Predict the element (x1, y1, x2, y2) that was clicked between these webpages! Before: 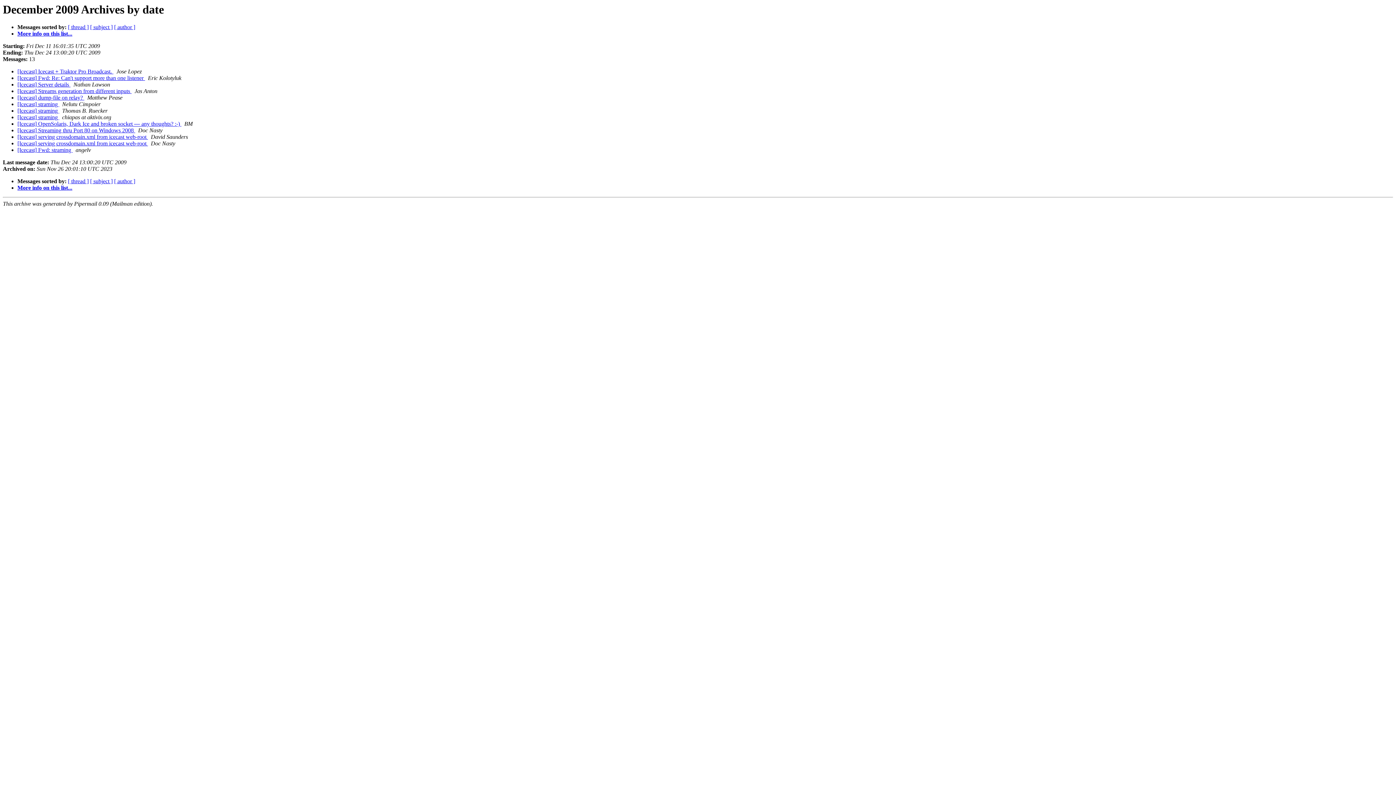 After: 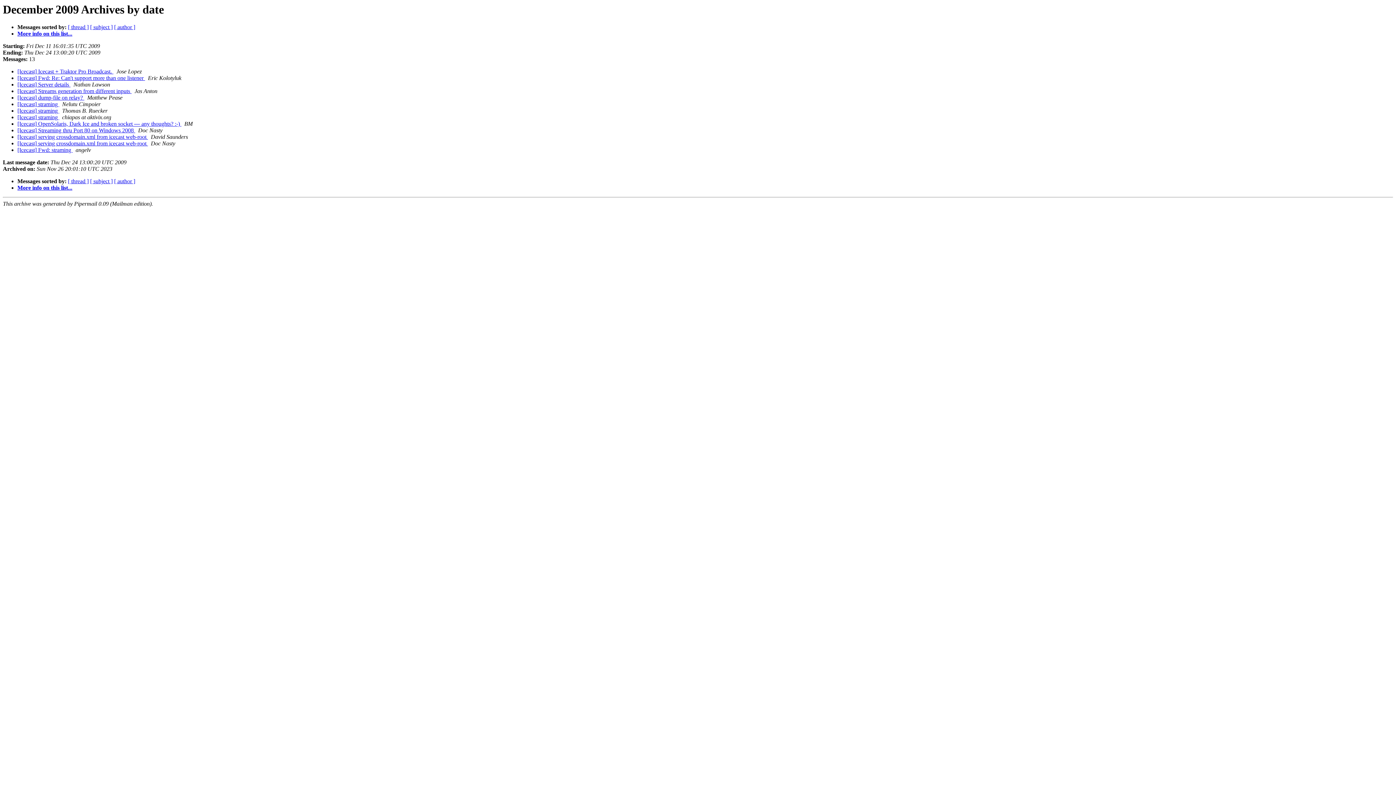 Action: bbox: (148, 140, 149, 146) label:  